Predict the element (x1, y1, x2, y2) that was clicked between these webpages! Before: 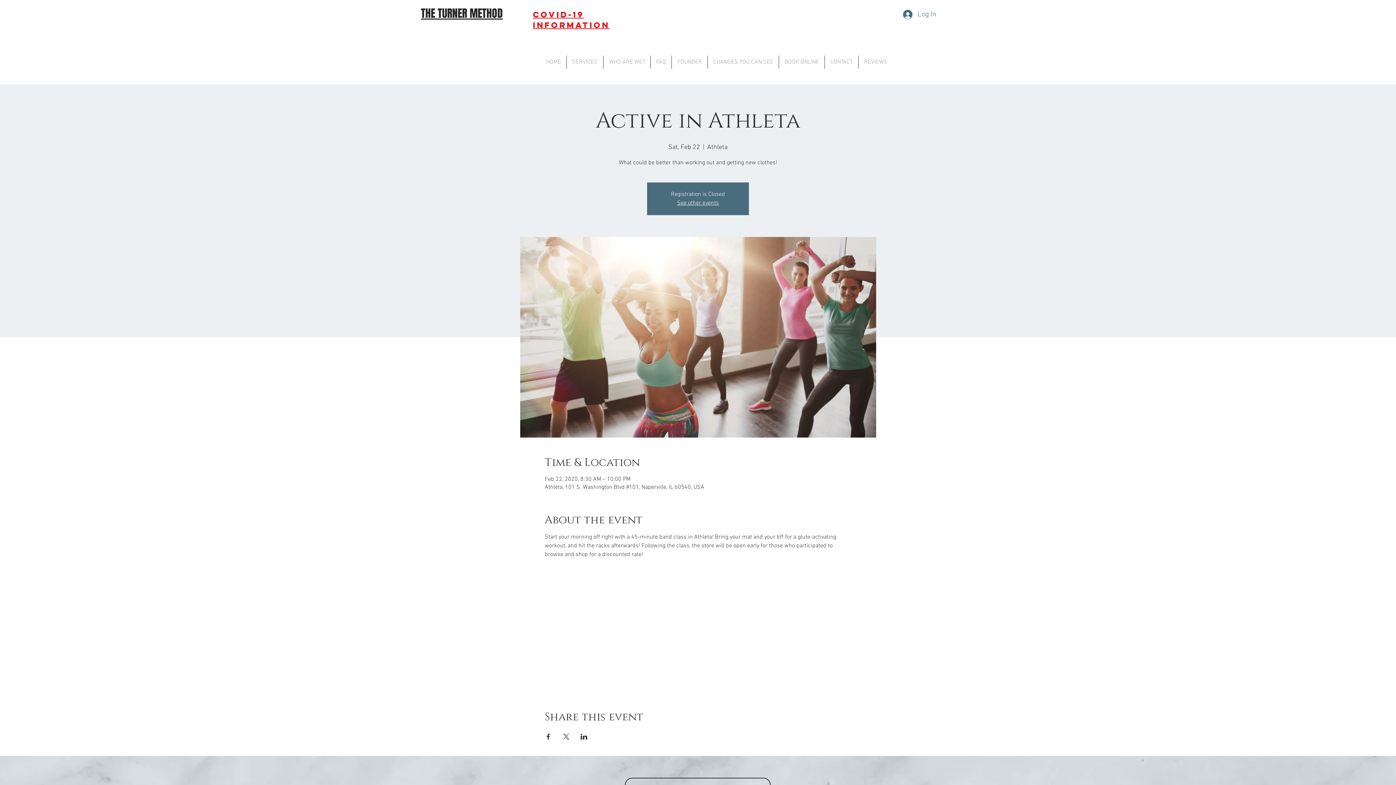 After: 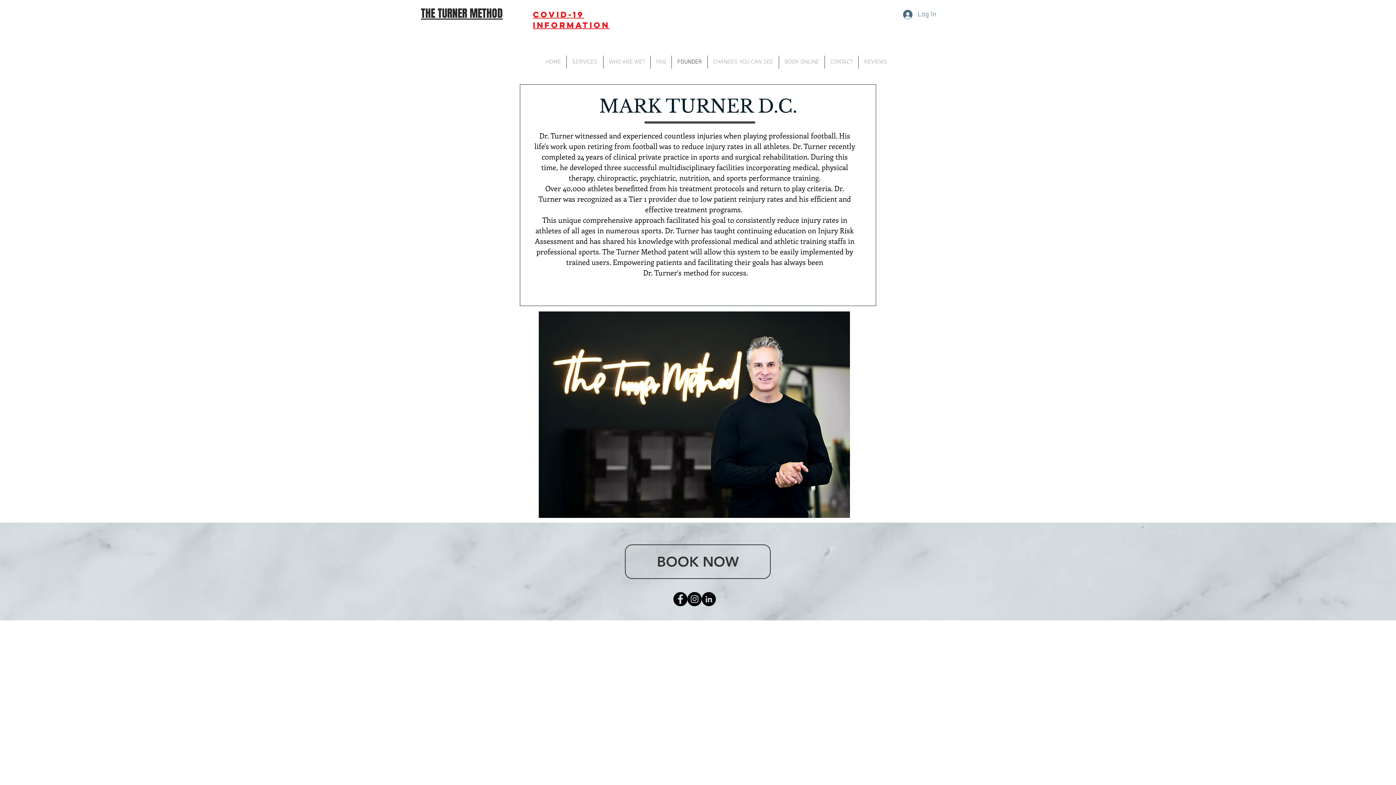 Action: bbox: (672, 55, 707, 68) label: FOUNDER